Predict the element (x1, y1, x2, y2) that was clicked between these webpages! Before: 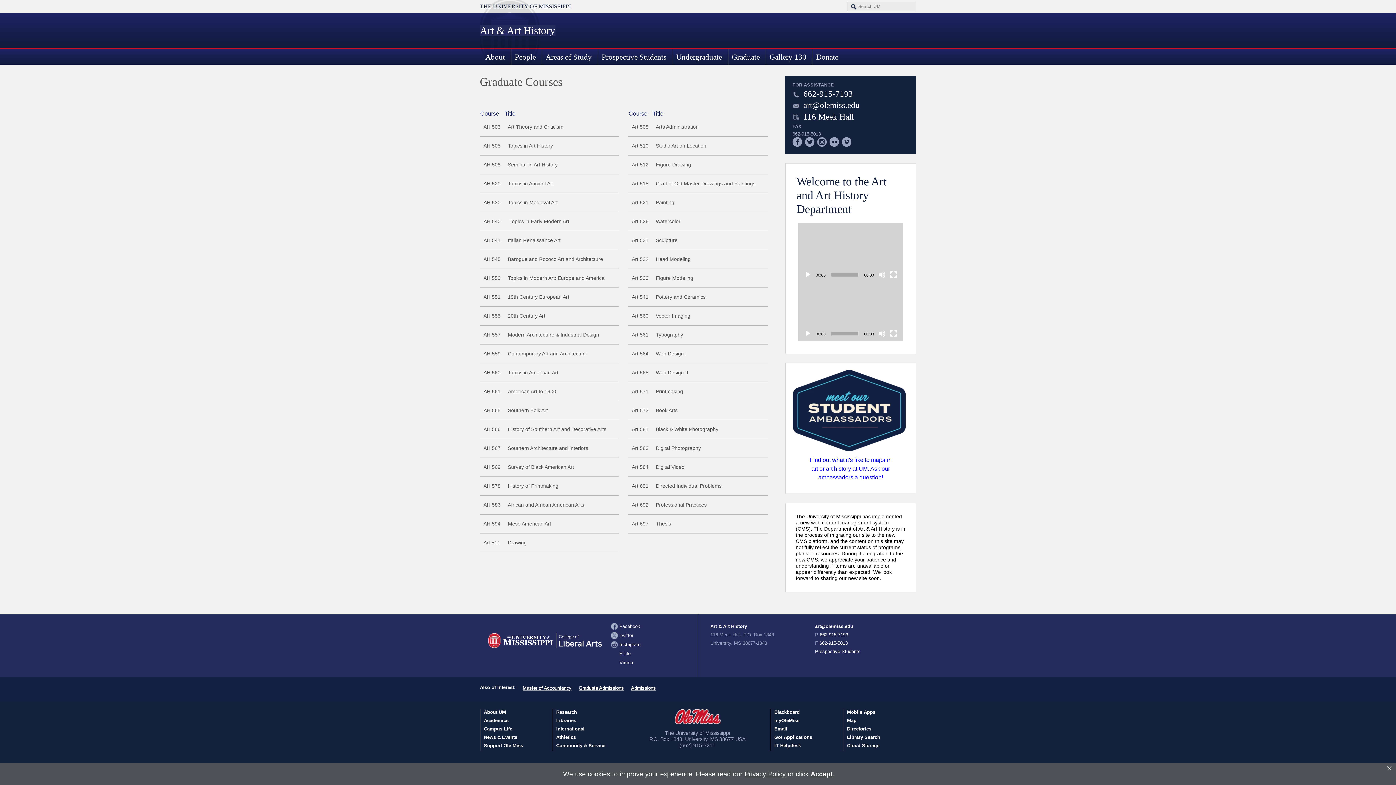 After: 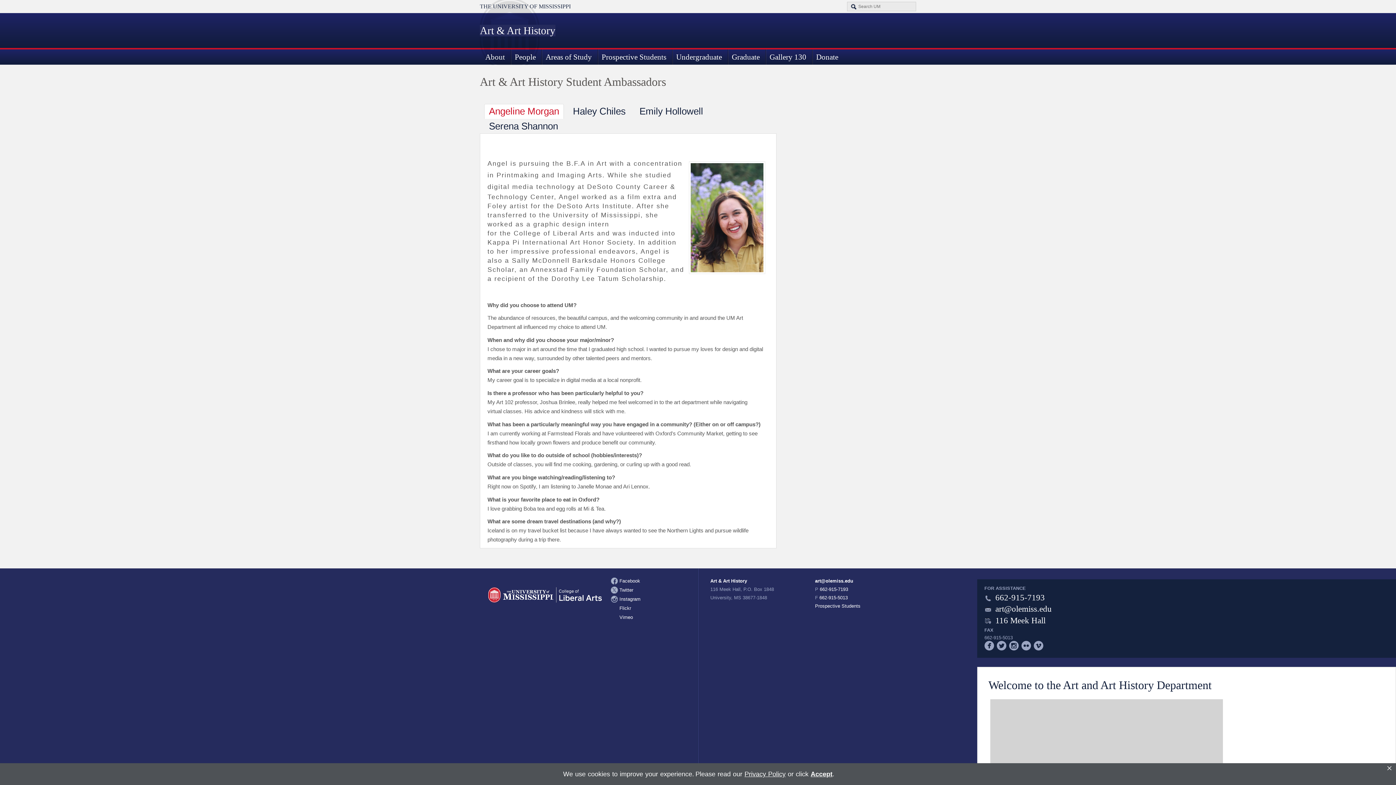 Action: bbox: (809, 457, 892, 480) label: Find out what it's like to major in art or art history at UM. Ask our ambassadors a question!